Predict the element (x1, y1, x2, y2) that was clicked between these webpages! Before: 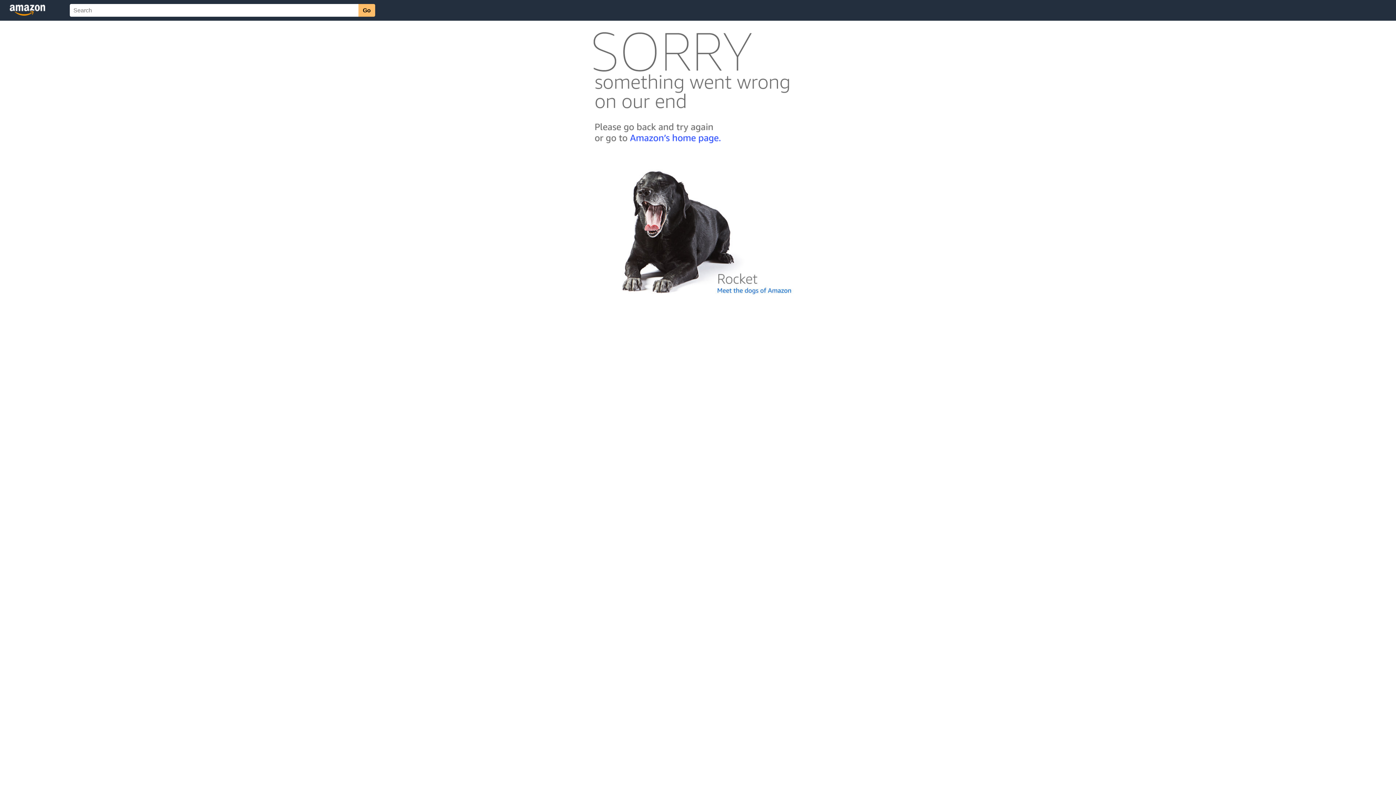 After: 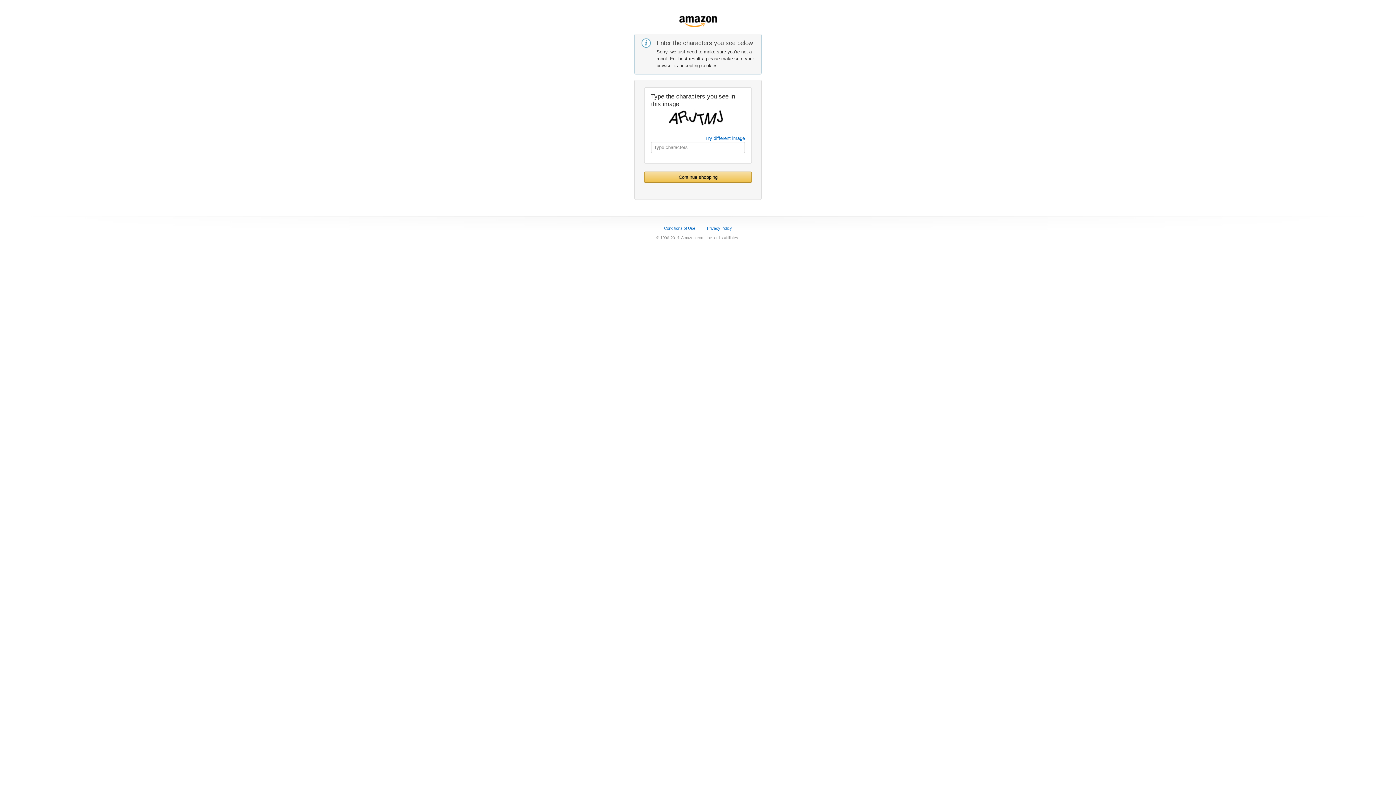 Action: bbox: (592, 142, 803, 148)